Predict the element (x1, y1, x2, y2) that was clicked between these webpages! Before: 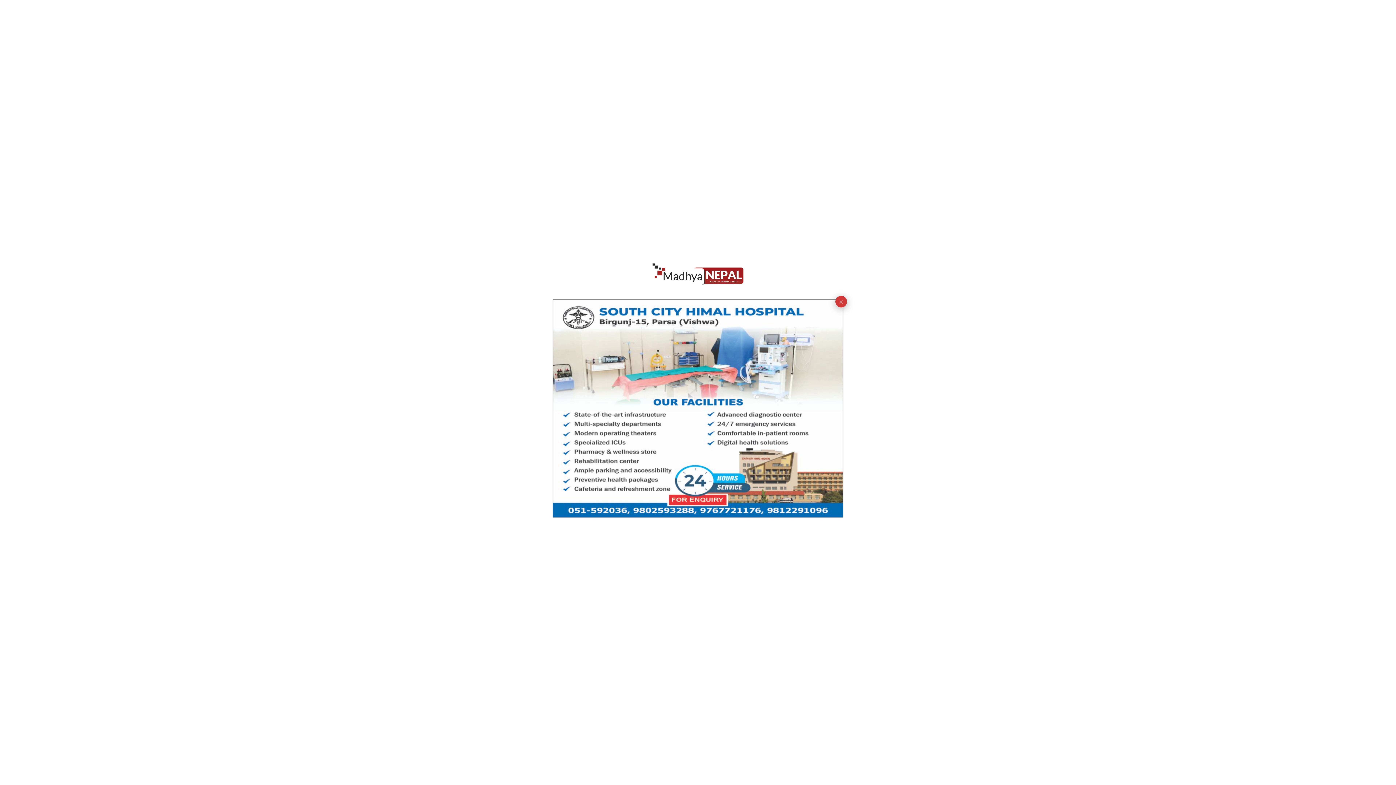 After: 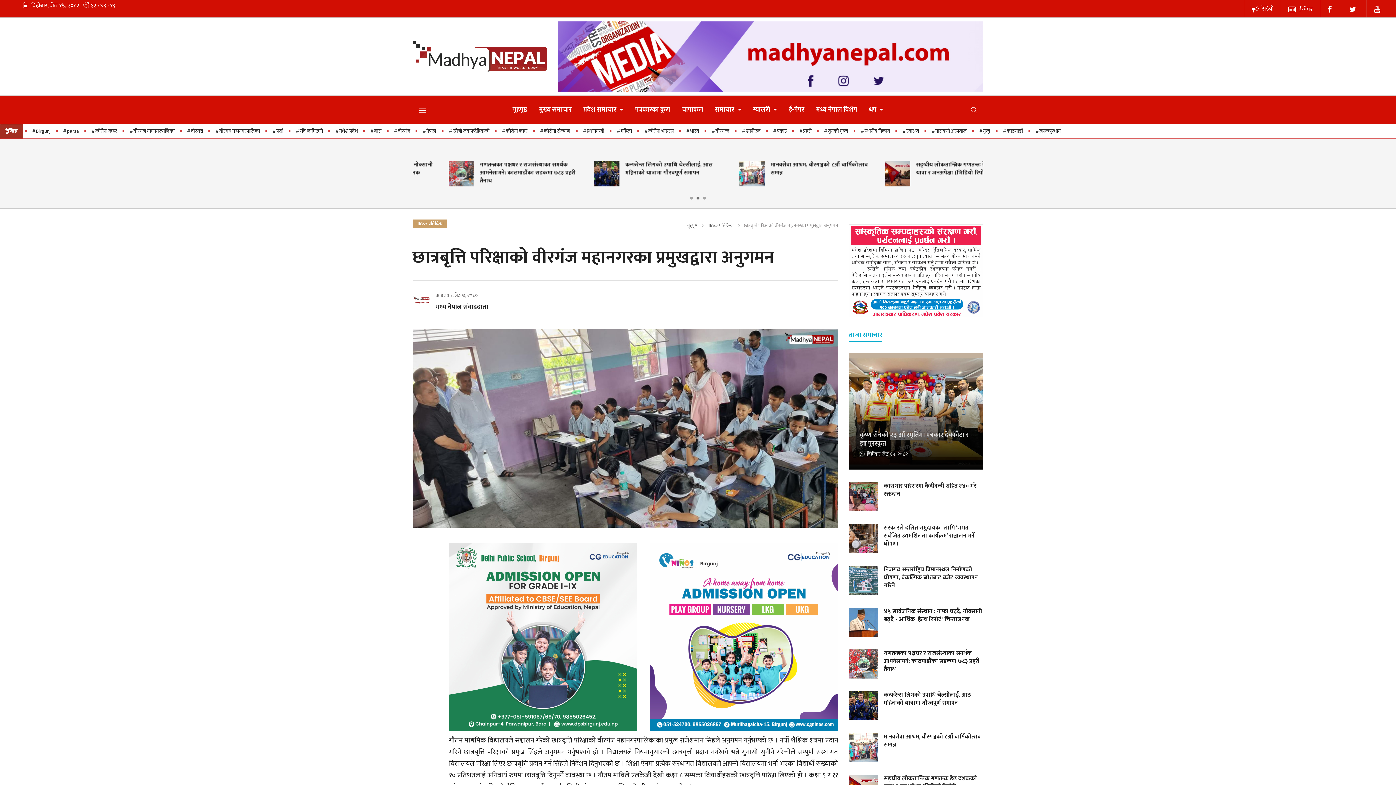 Action: bbox: (835, 296, 847, 307)